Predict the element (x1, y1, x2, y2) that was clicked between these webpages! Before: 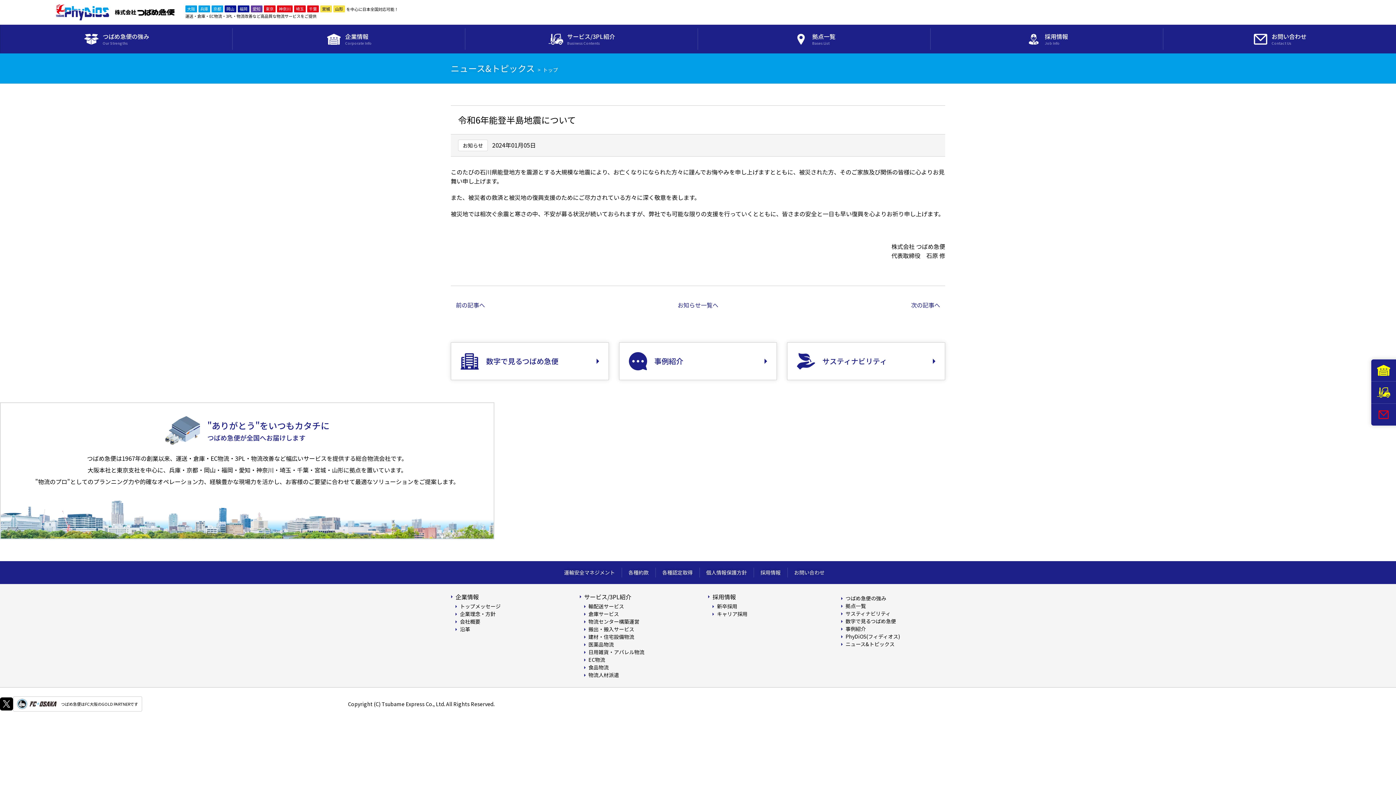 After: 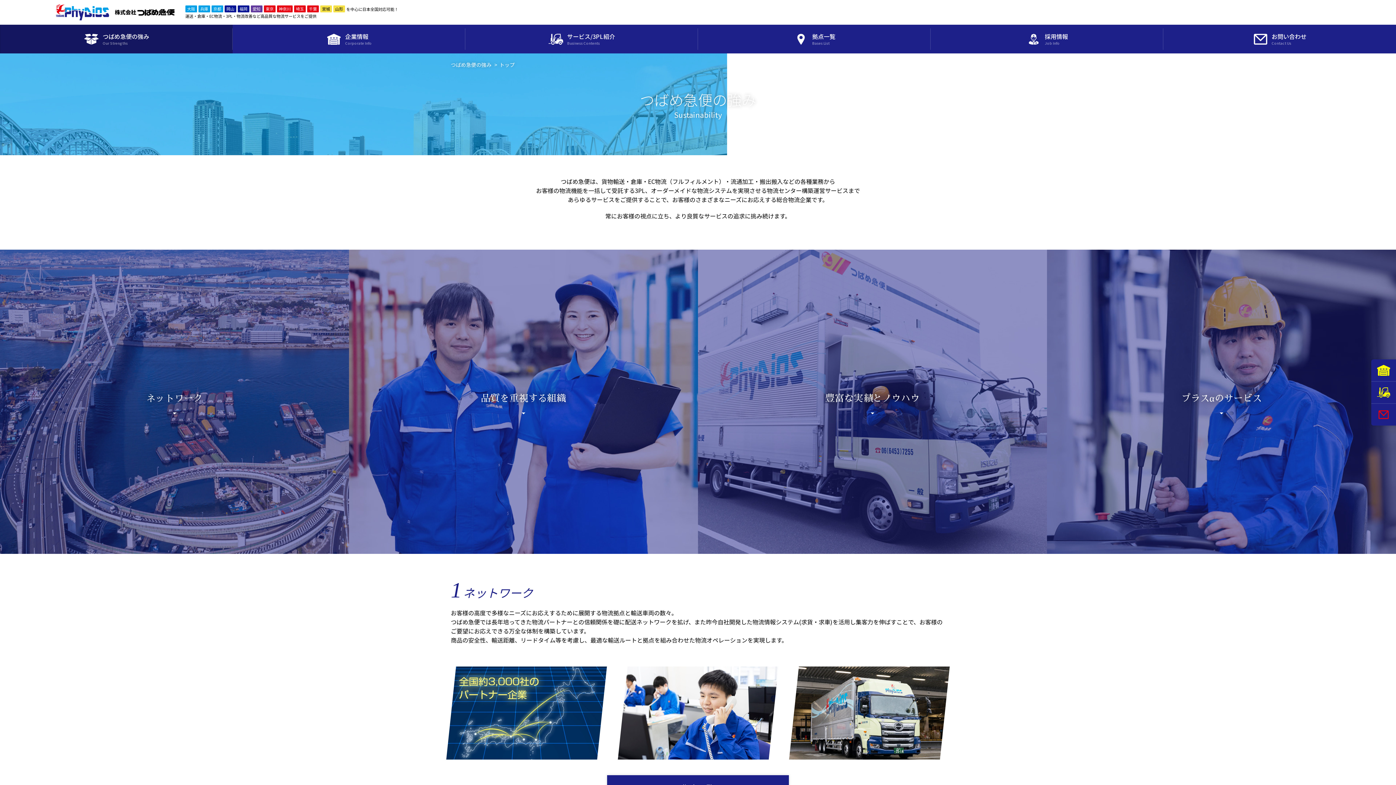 Action: label: つばめ急便の強み bbox: (0, 24, 232, 53)